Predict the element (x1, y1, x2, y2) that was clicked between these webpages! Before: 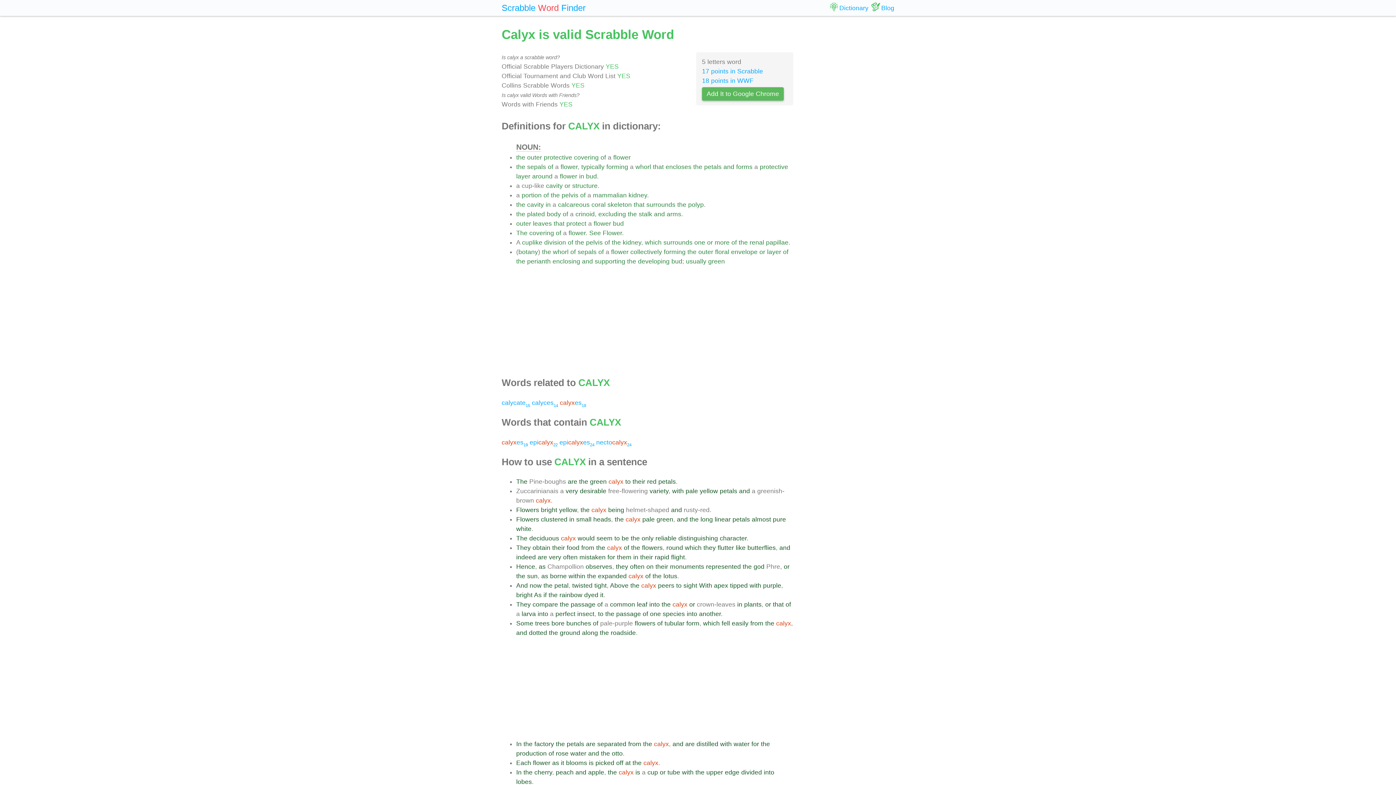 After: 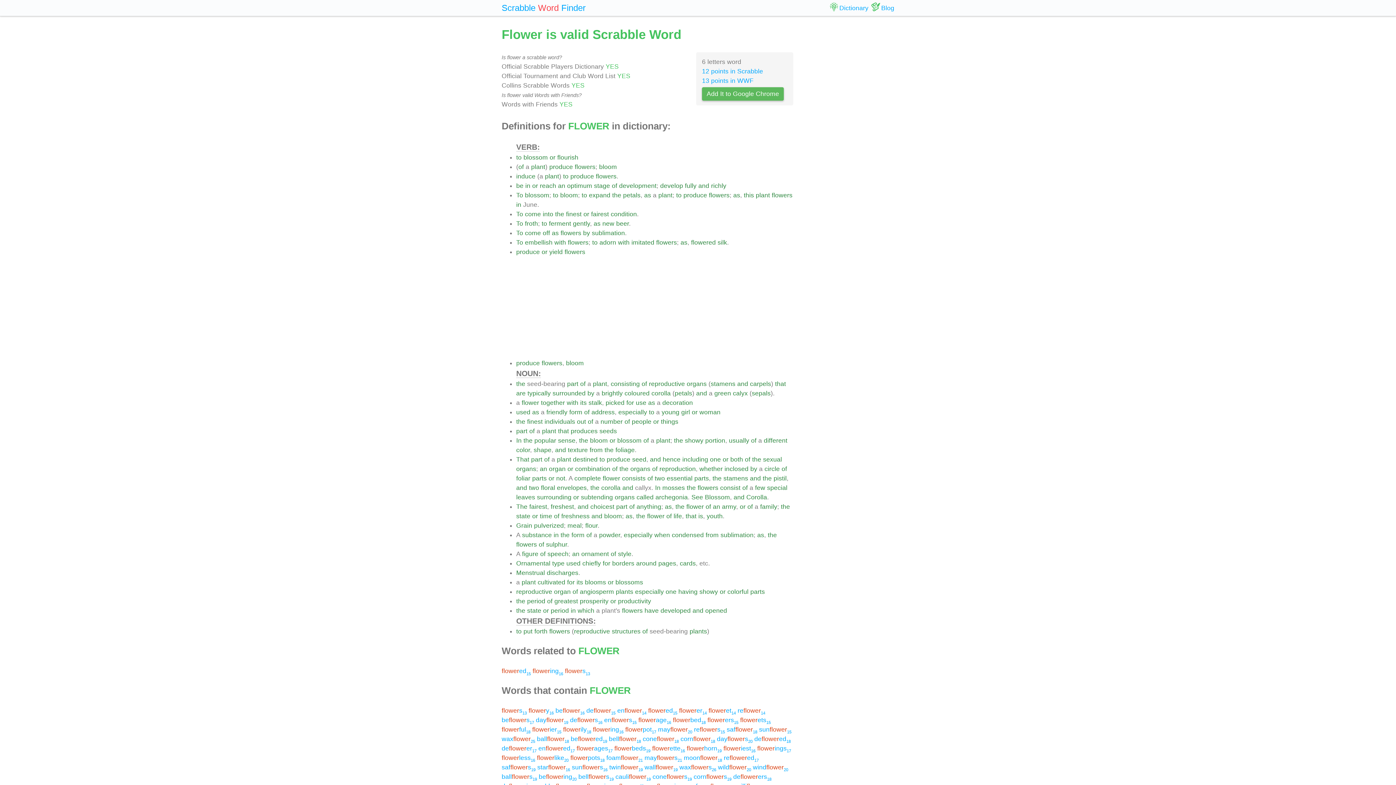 Action: label: flower bbox: (560, 163, 577, 170)